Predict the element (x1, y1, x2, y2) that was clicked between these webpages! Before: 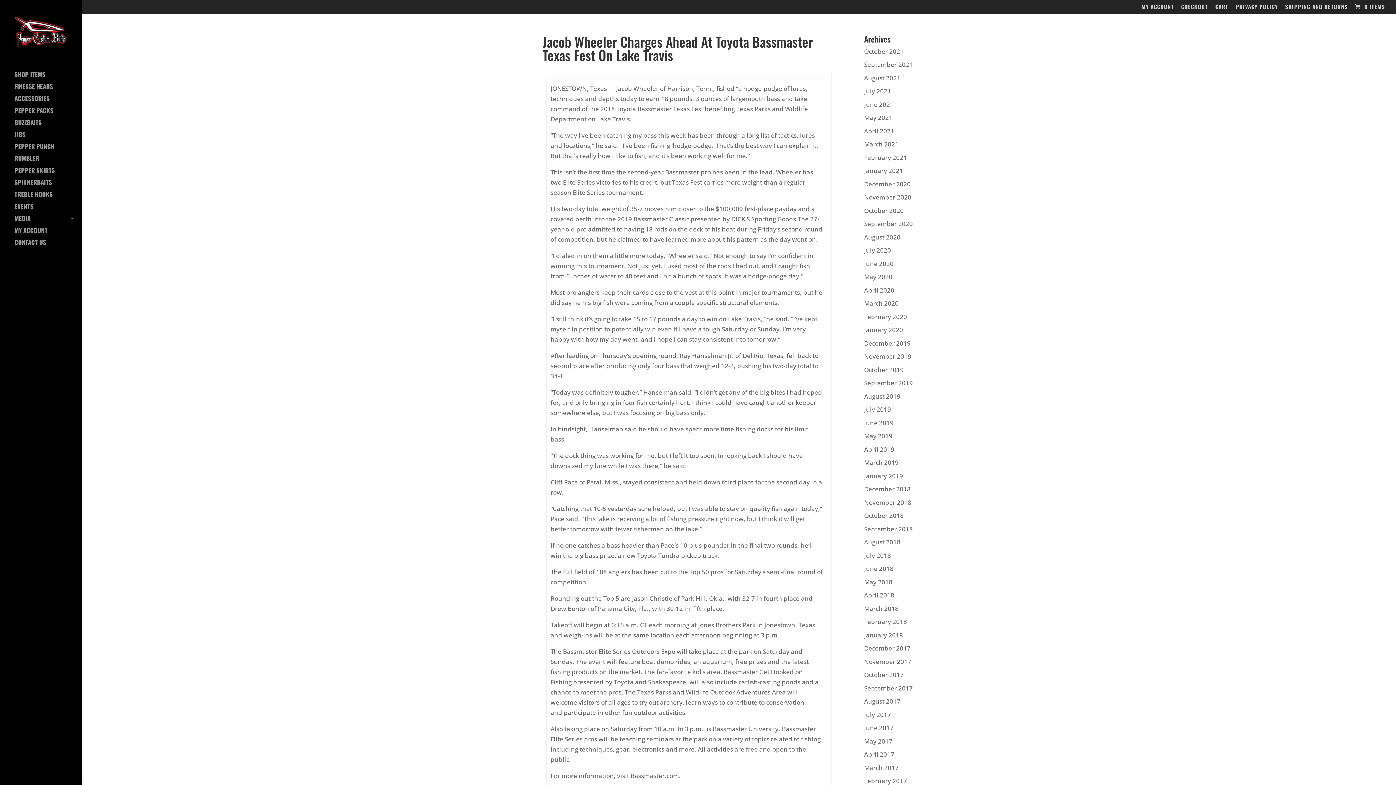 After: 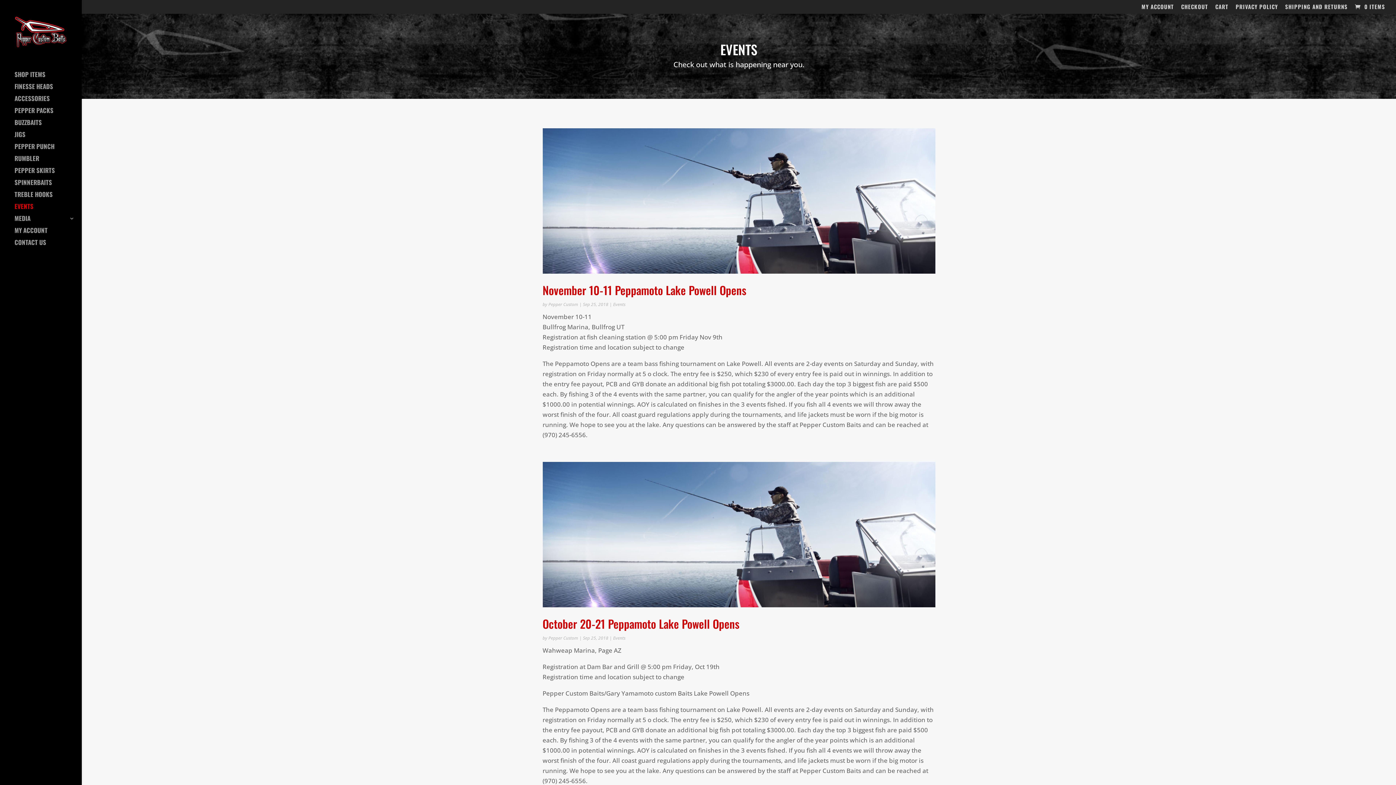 Action: bbox: (14, 203, 81, 215) label: EVENTS